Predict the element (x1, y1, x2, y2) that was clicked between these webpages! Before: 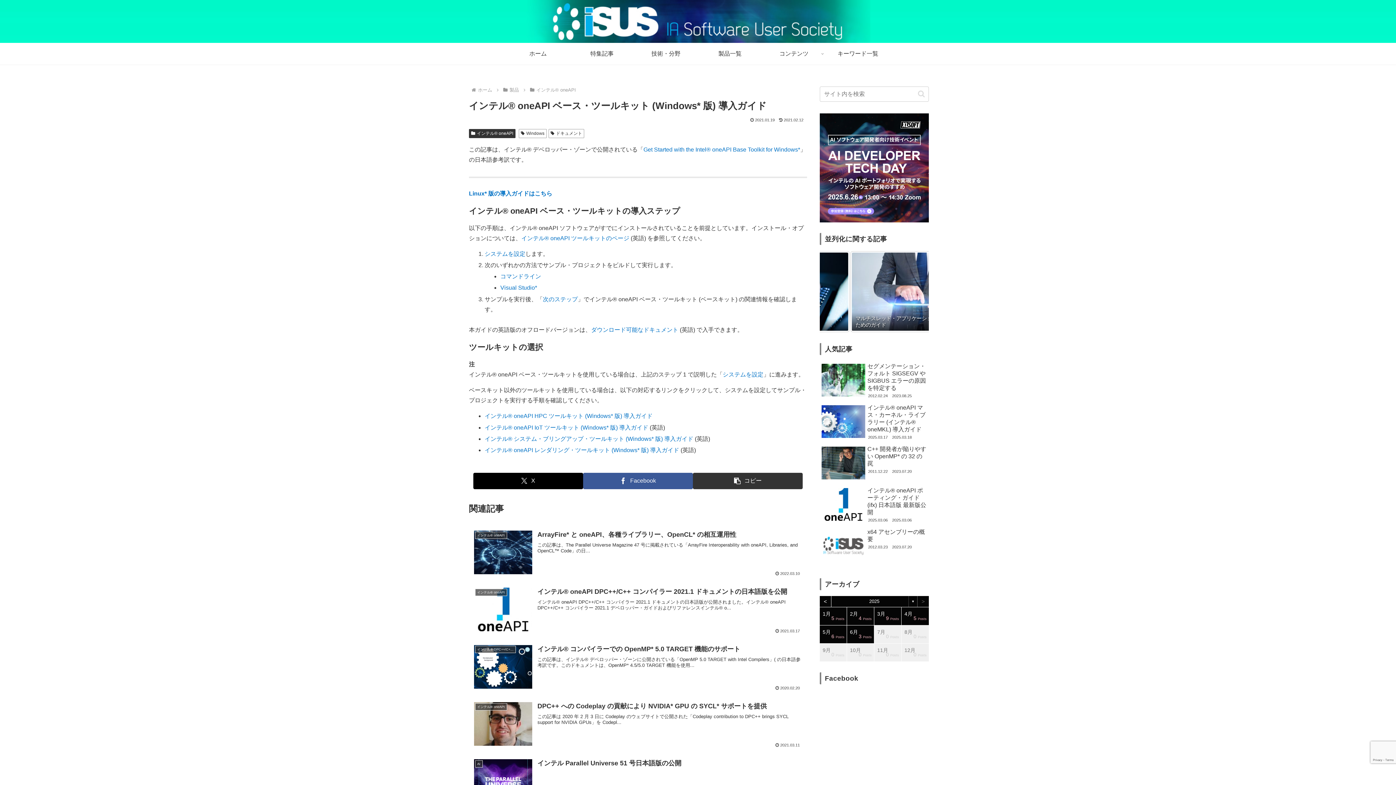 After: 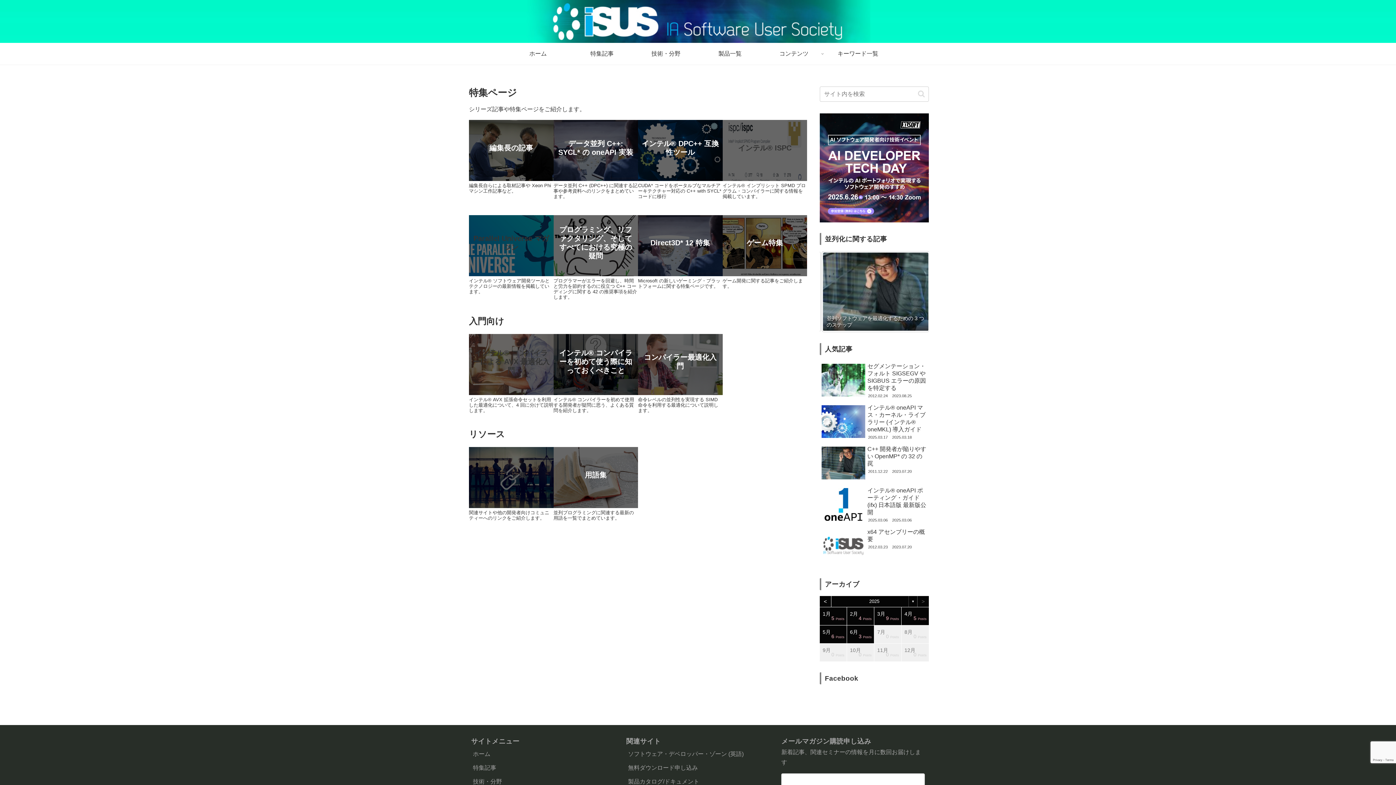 Action: label: 特集記事 bbox: (570, 42, 634, 64)